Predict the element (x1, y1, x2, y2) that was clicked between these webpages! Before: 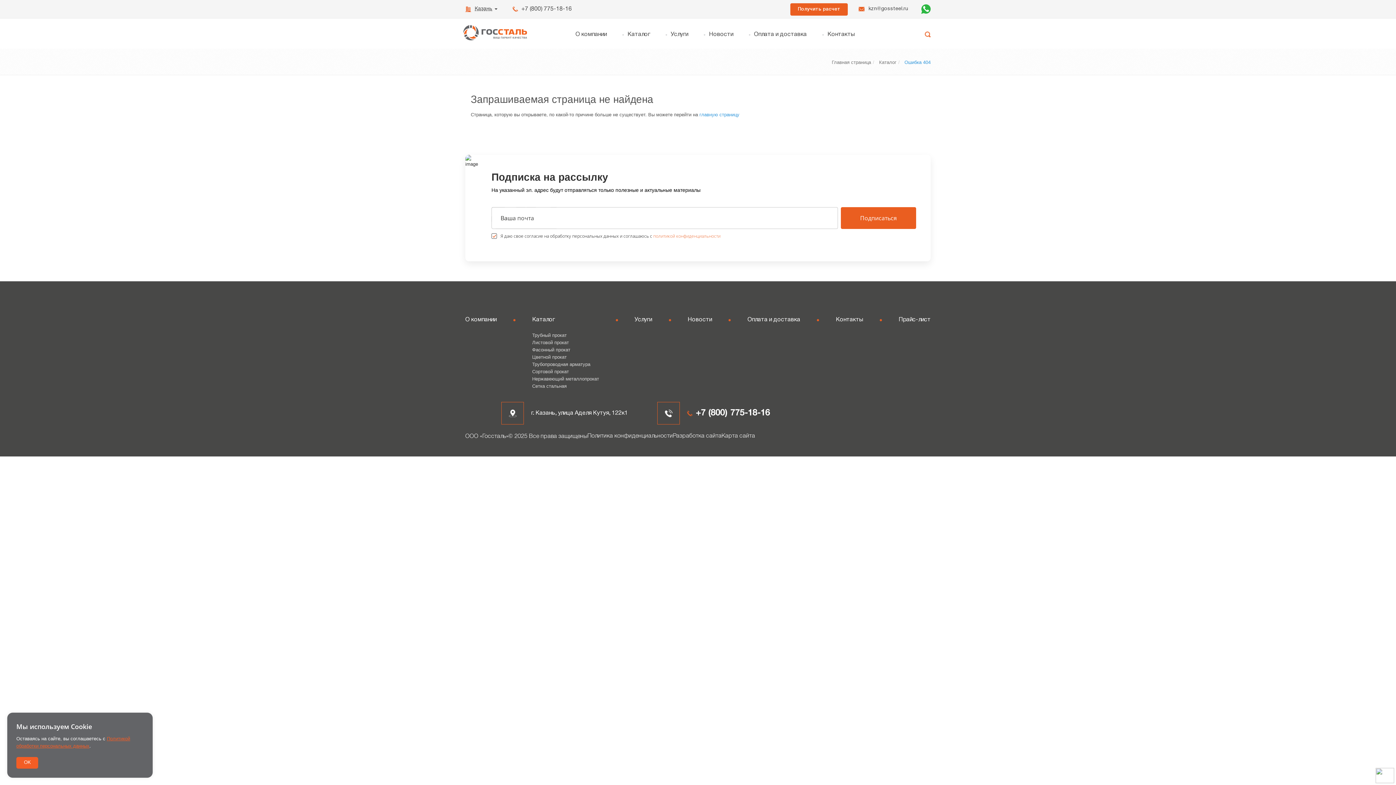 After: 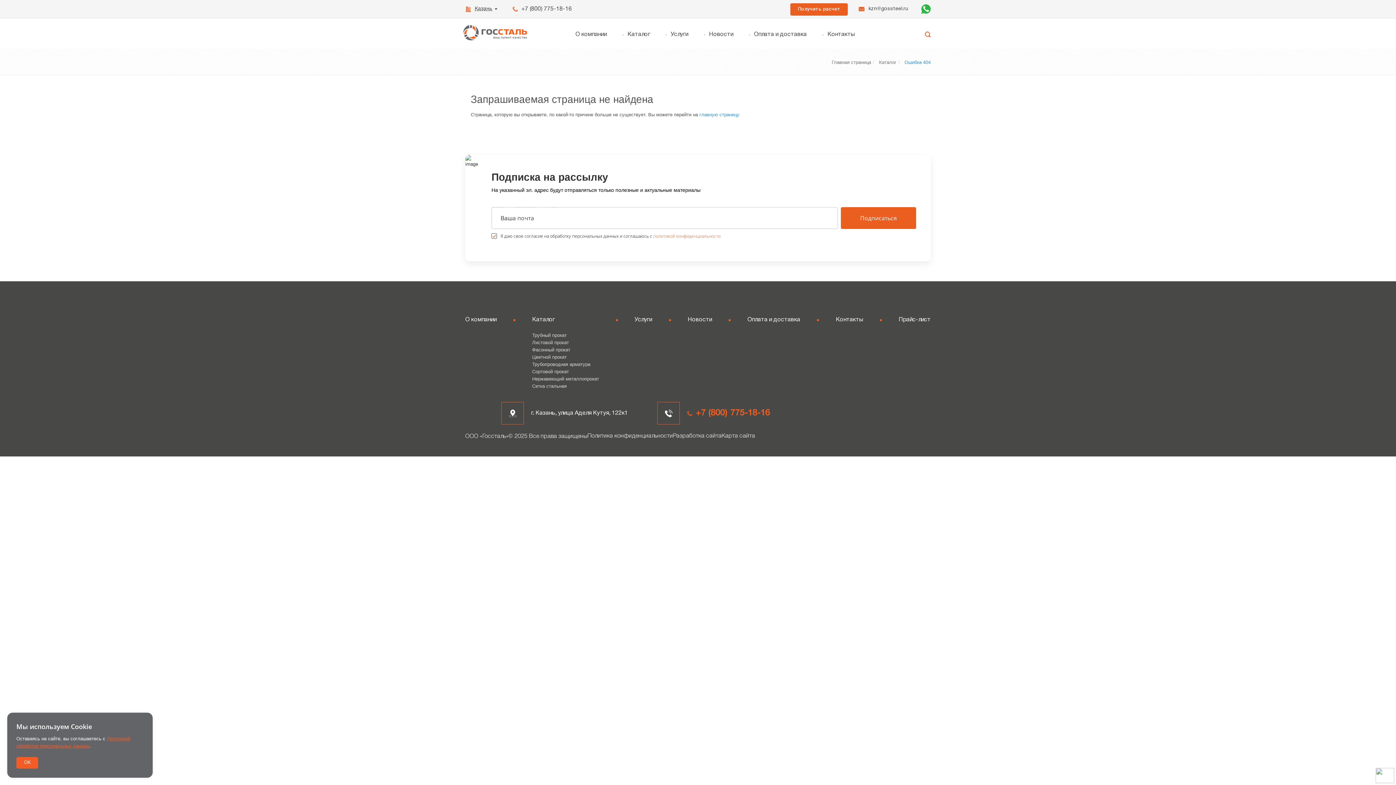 Action: bbox: (687, 409, 770, 417) label: +7 (800) 775-18-16